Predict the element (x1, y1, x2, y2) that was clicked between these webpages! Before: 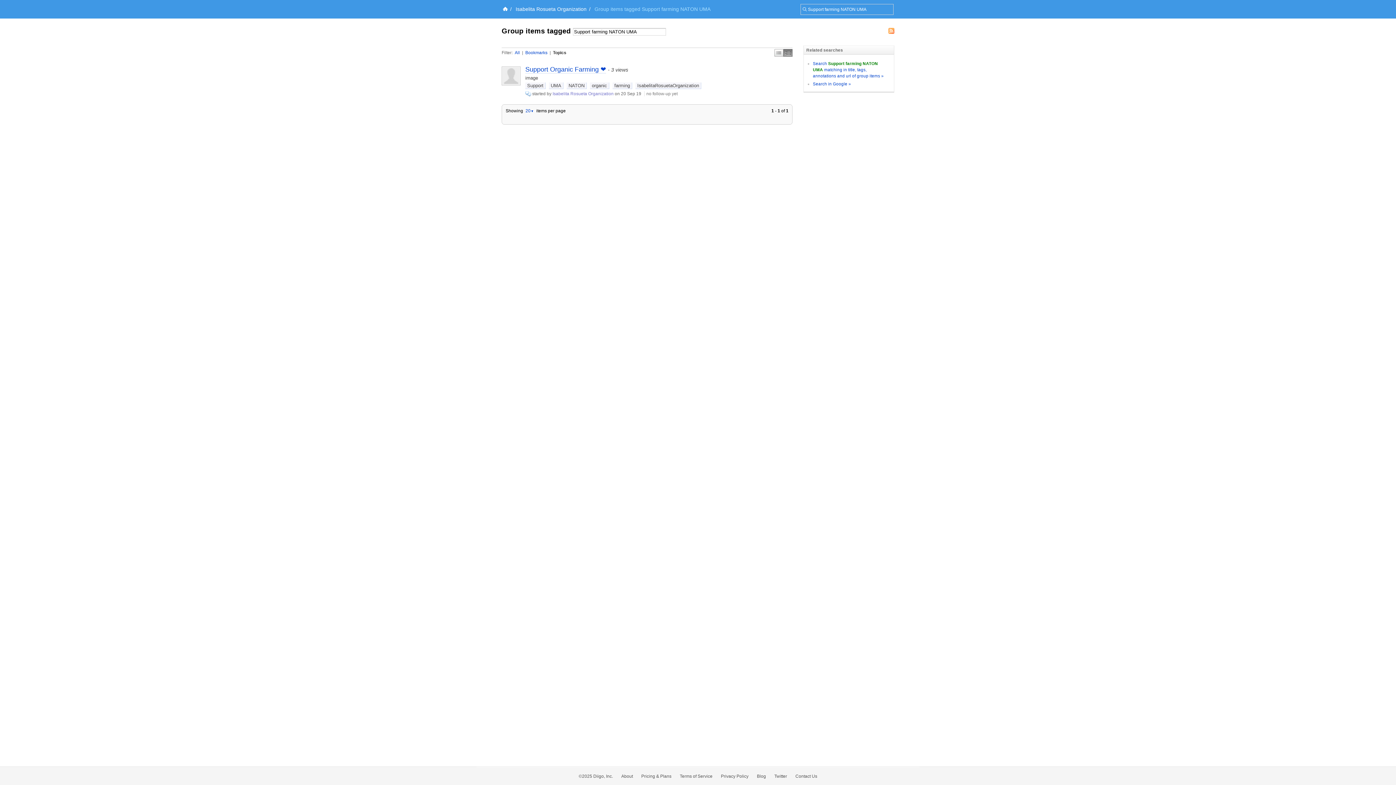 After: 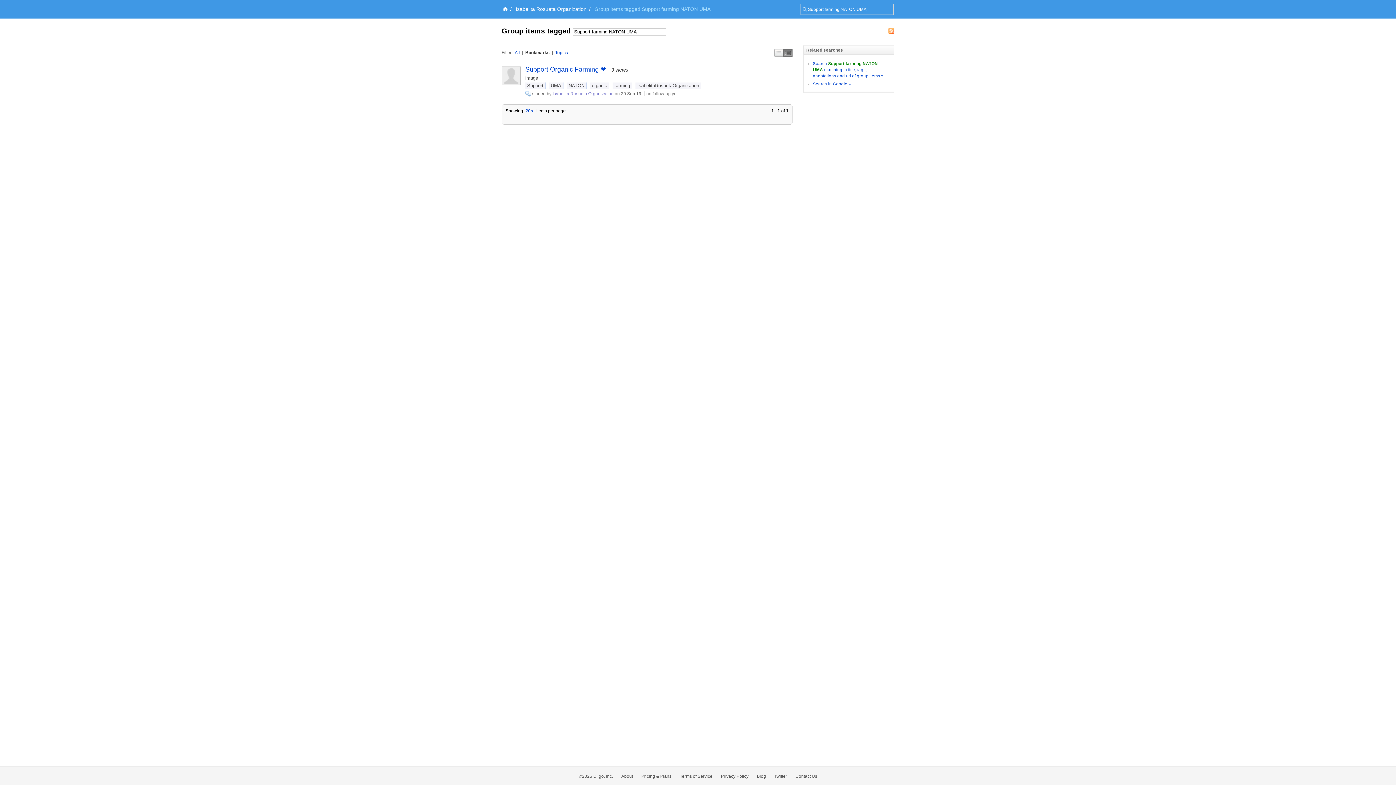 Action: label: Bookmarks bbox: (525, 50, 547, 55)